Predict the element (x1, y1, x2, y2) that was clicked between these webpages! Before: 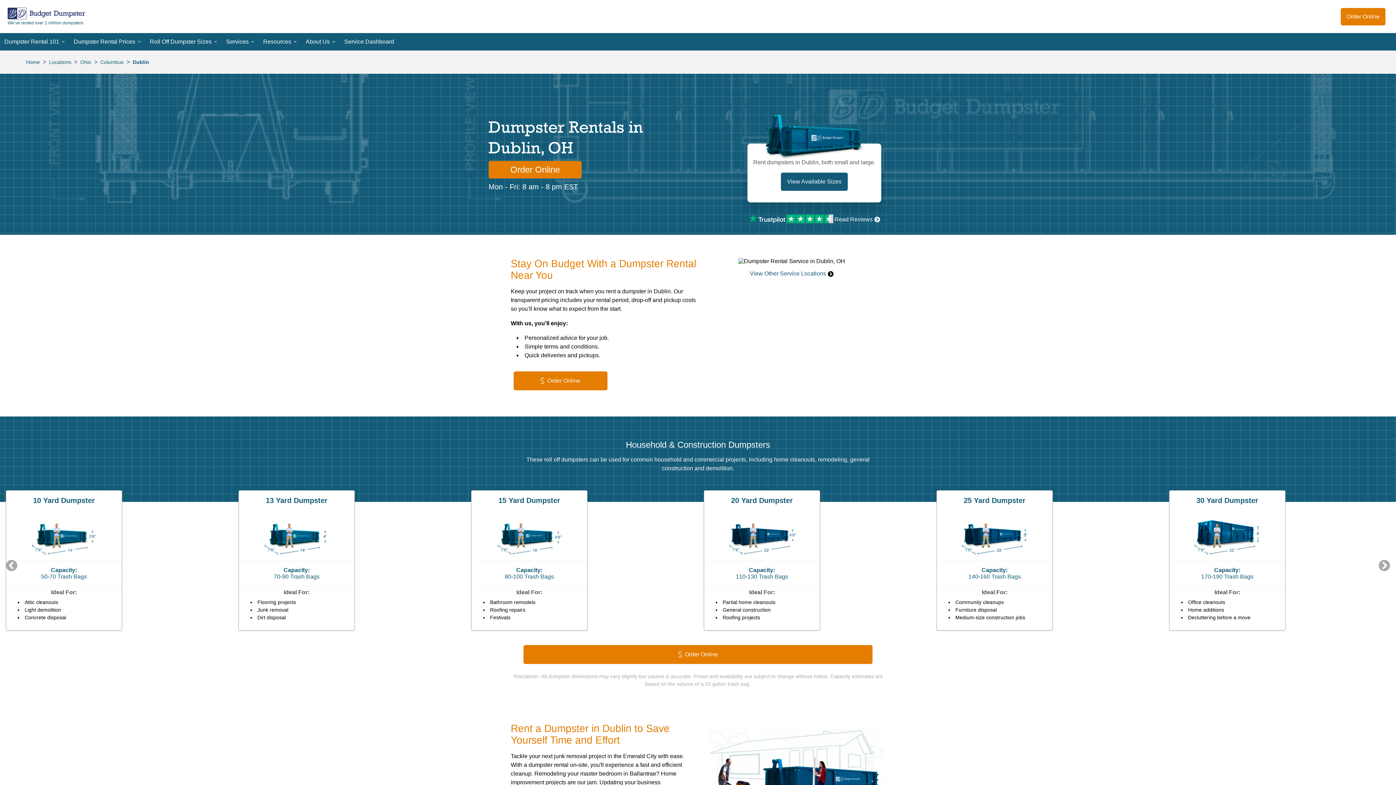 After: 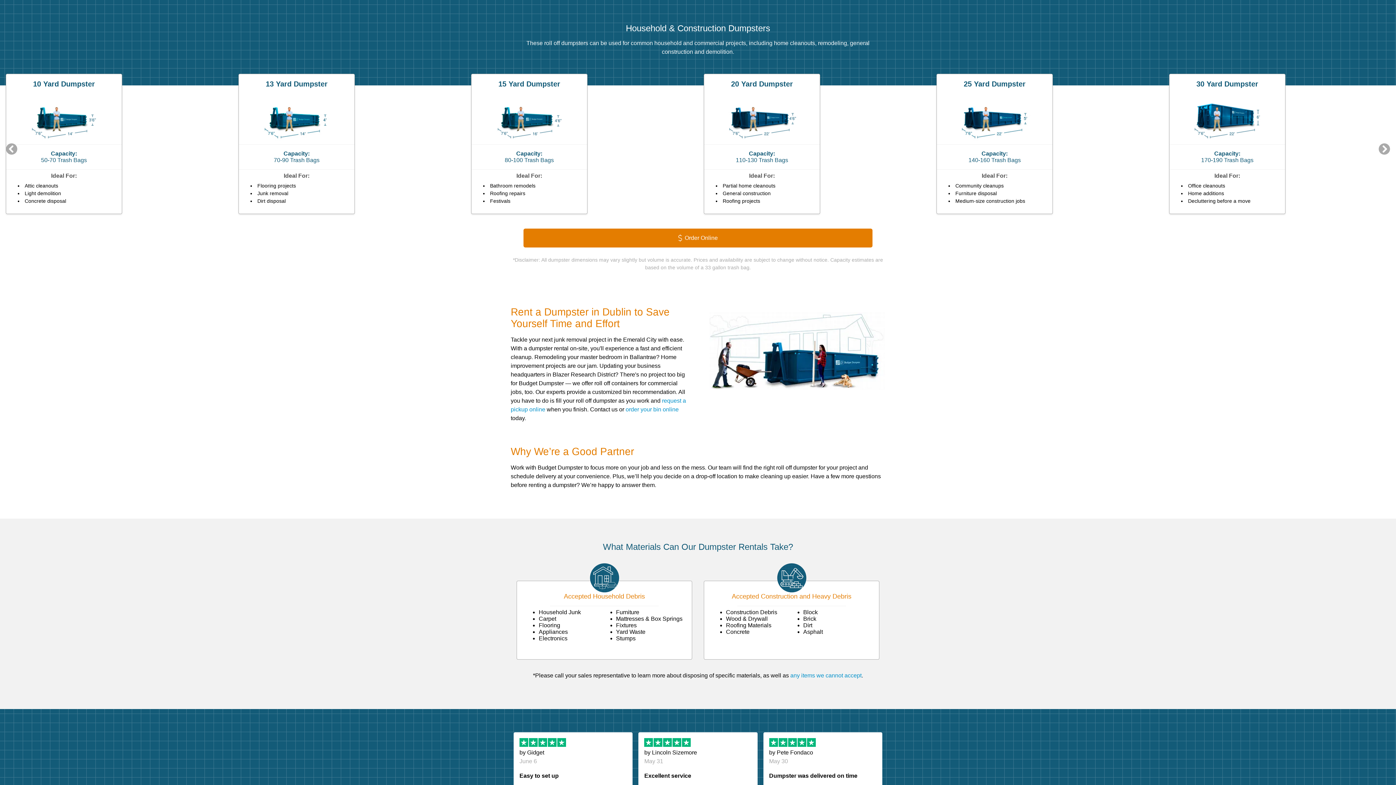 Action: label: View Available Sizes bbox: (781, 172, 848, 190)